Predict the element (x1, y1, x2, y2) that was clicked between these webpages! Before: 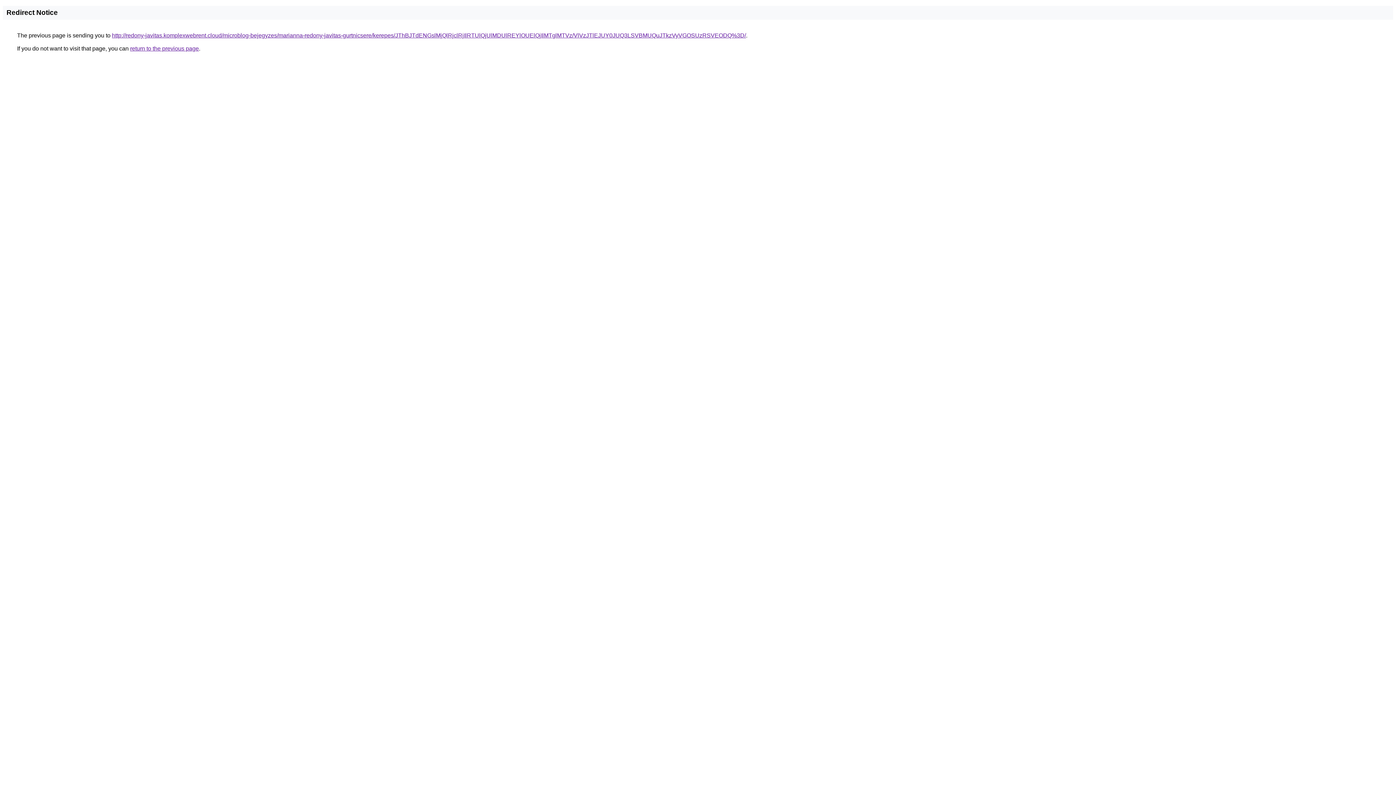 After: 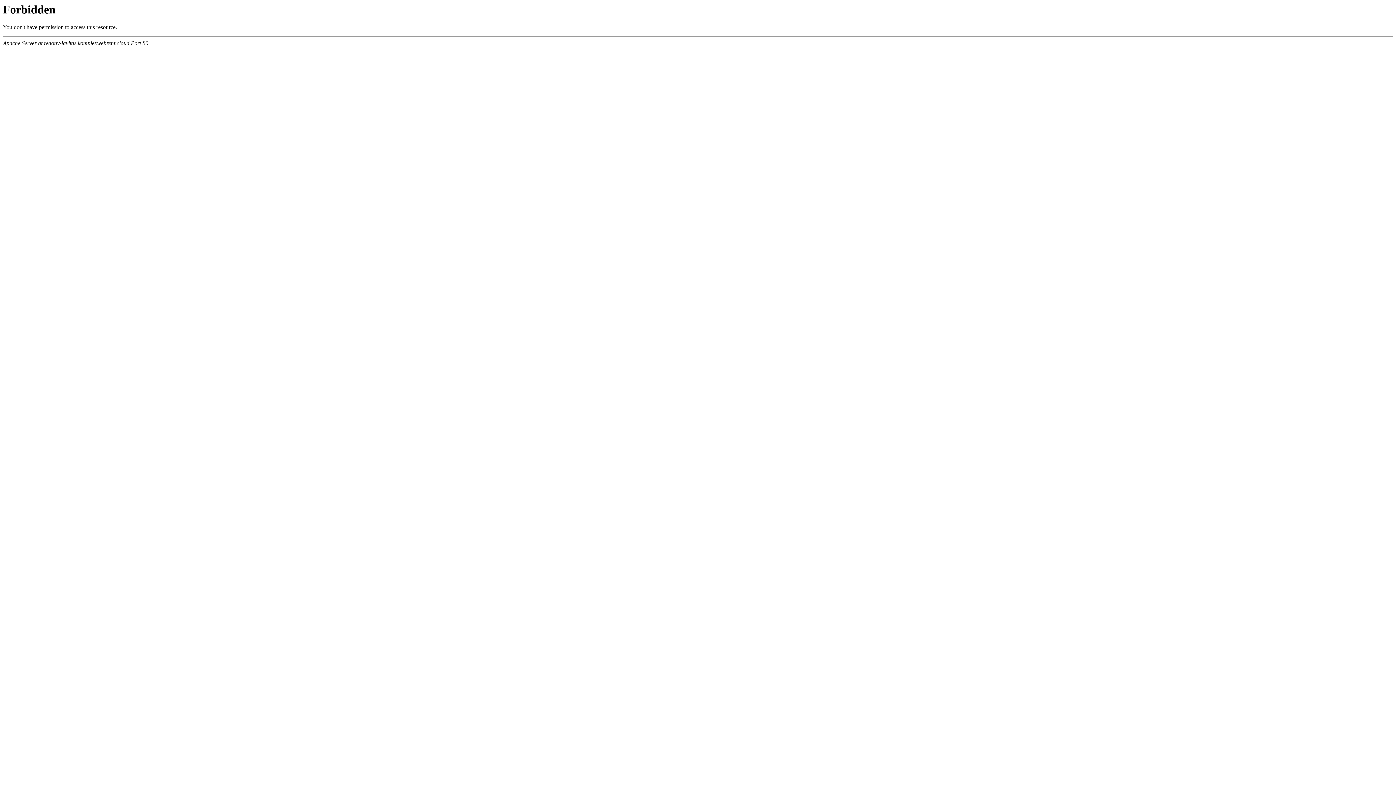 Action: bbox: (112, 32, 746, 38) label: http://redony-javitas.komplexwebrent.cloud/microblog-bejegyzes/marianna-redony-javitas-gurtnicsere/kerepes/JThBJTdENGslMjQlRjclRjIlRTUlQjUlMDUlREYlOUElQjIlMTglMTVz/VlVzJTlEJUY0JUQ3LSVBMUQuJTkzVyVGOSUzRSVEODQ%3D/